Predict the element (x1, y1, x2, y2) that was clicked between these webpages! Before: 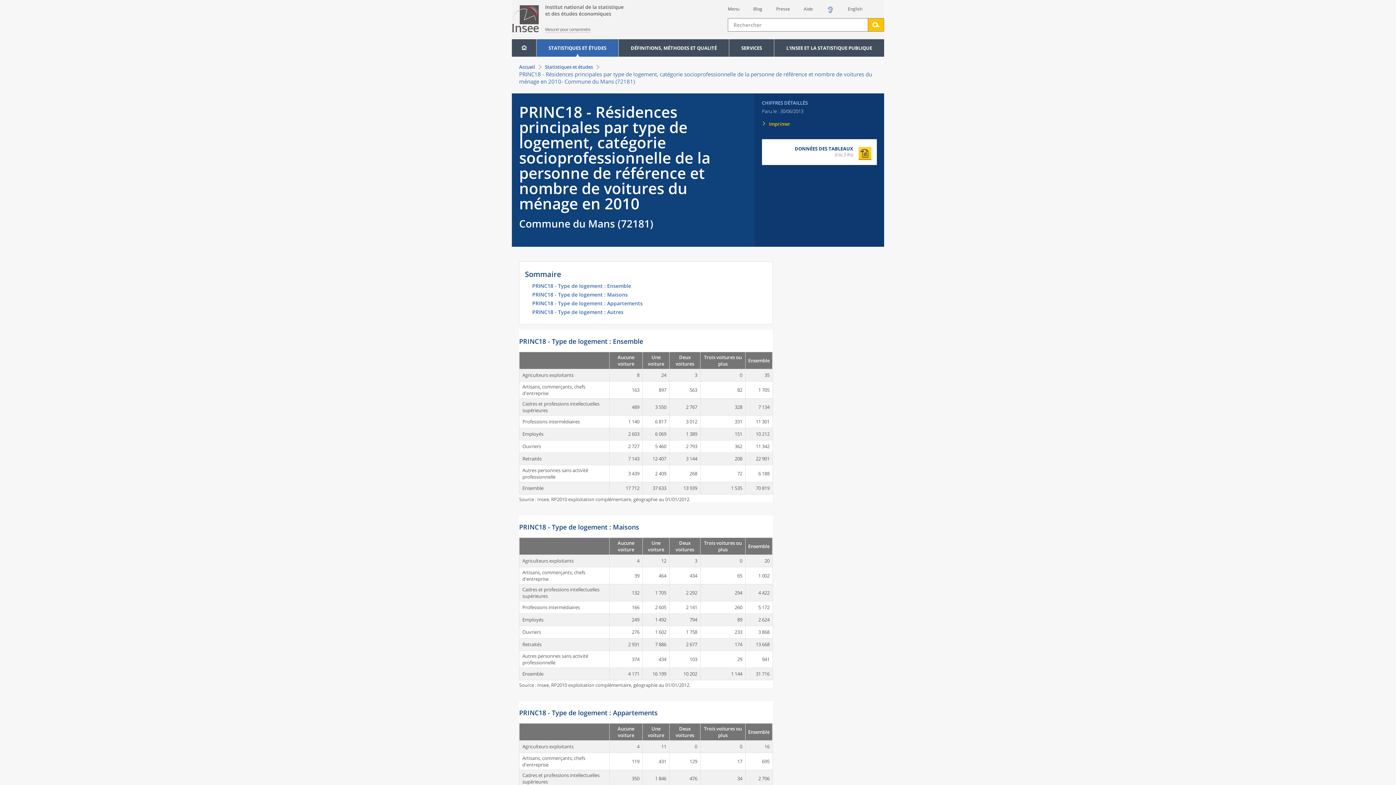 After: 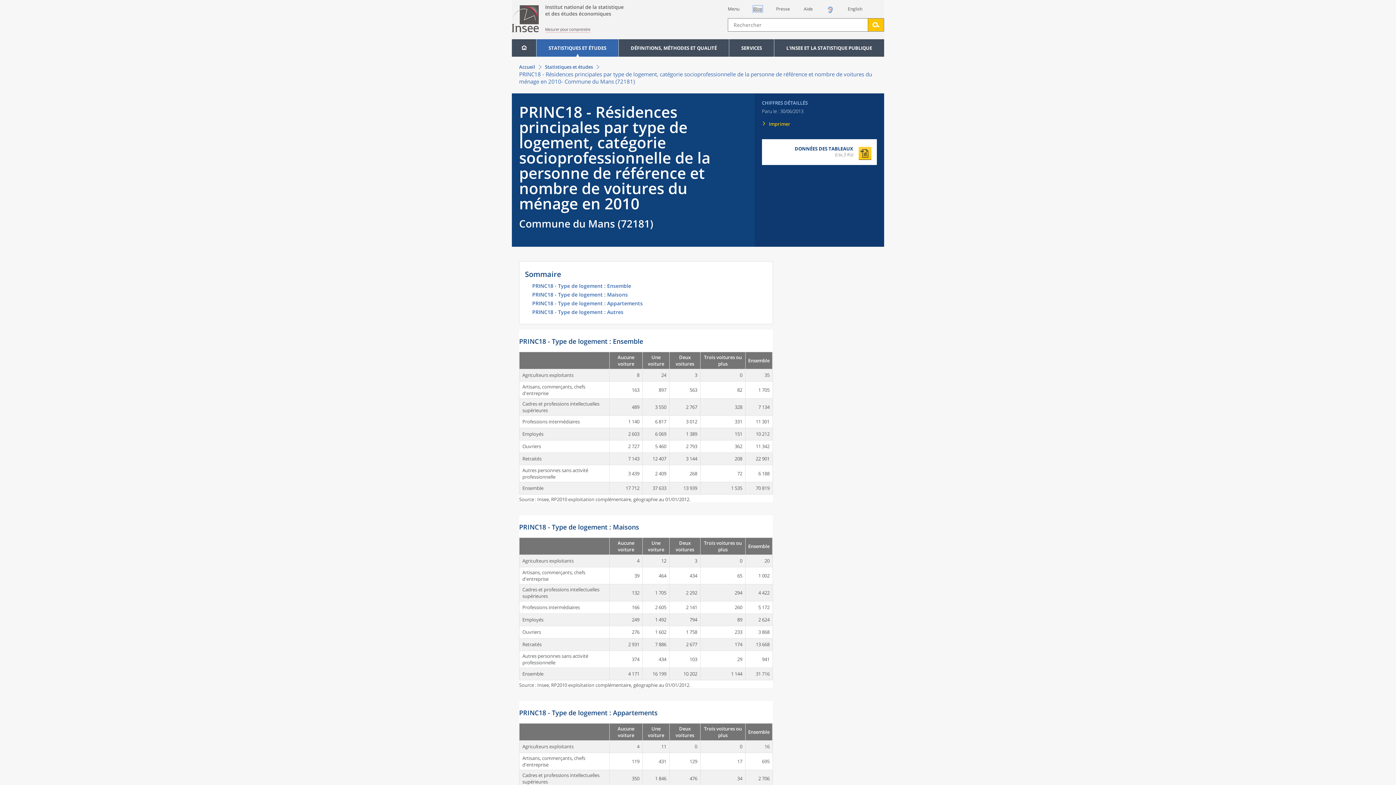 Action: label: Blog bbox: (753, 5, 762, 12)